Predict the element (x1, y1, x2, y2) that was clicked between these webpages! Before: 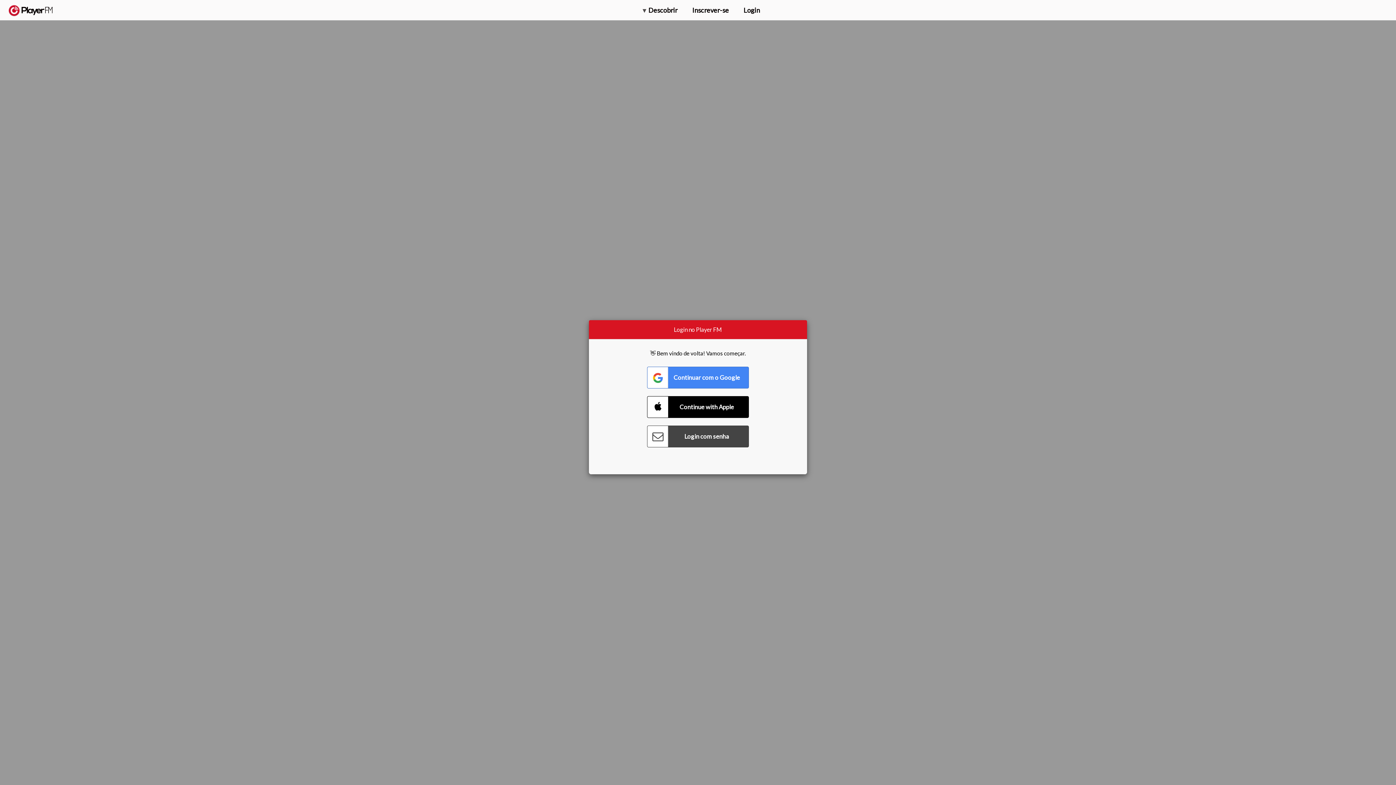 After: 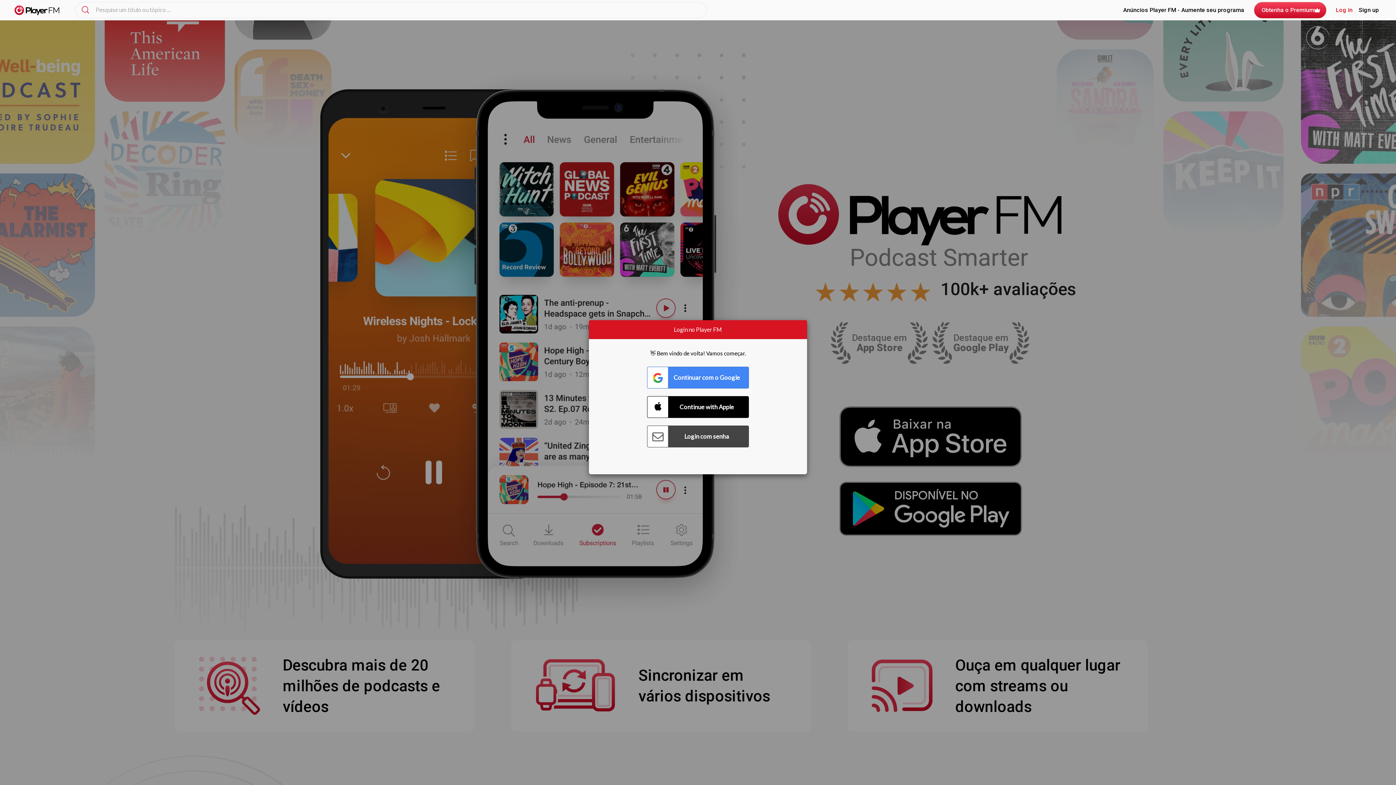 Action: label:   bbox: (8, 5, 52, 15)